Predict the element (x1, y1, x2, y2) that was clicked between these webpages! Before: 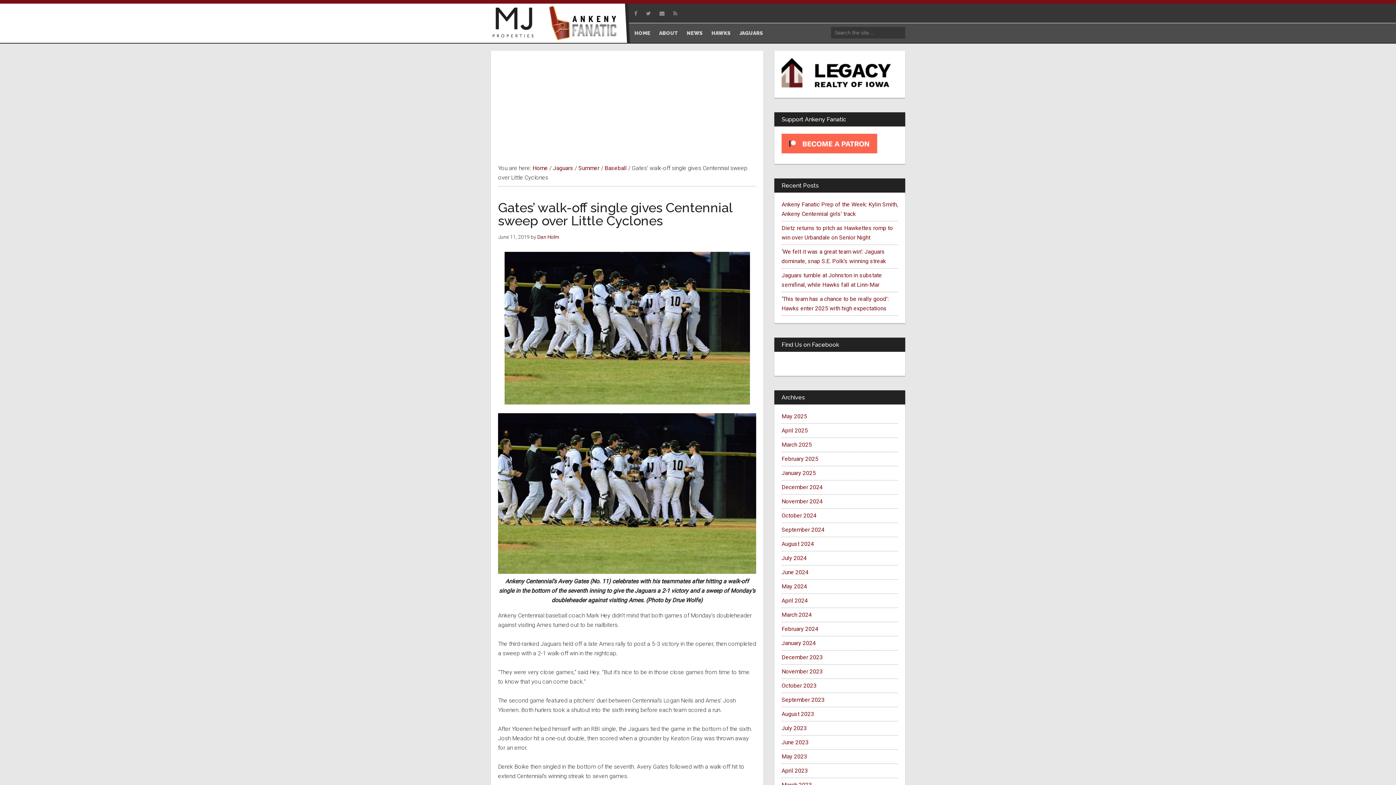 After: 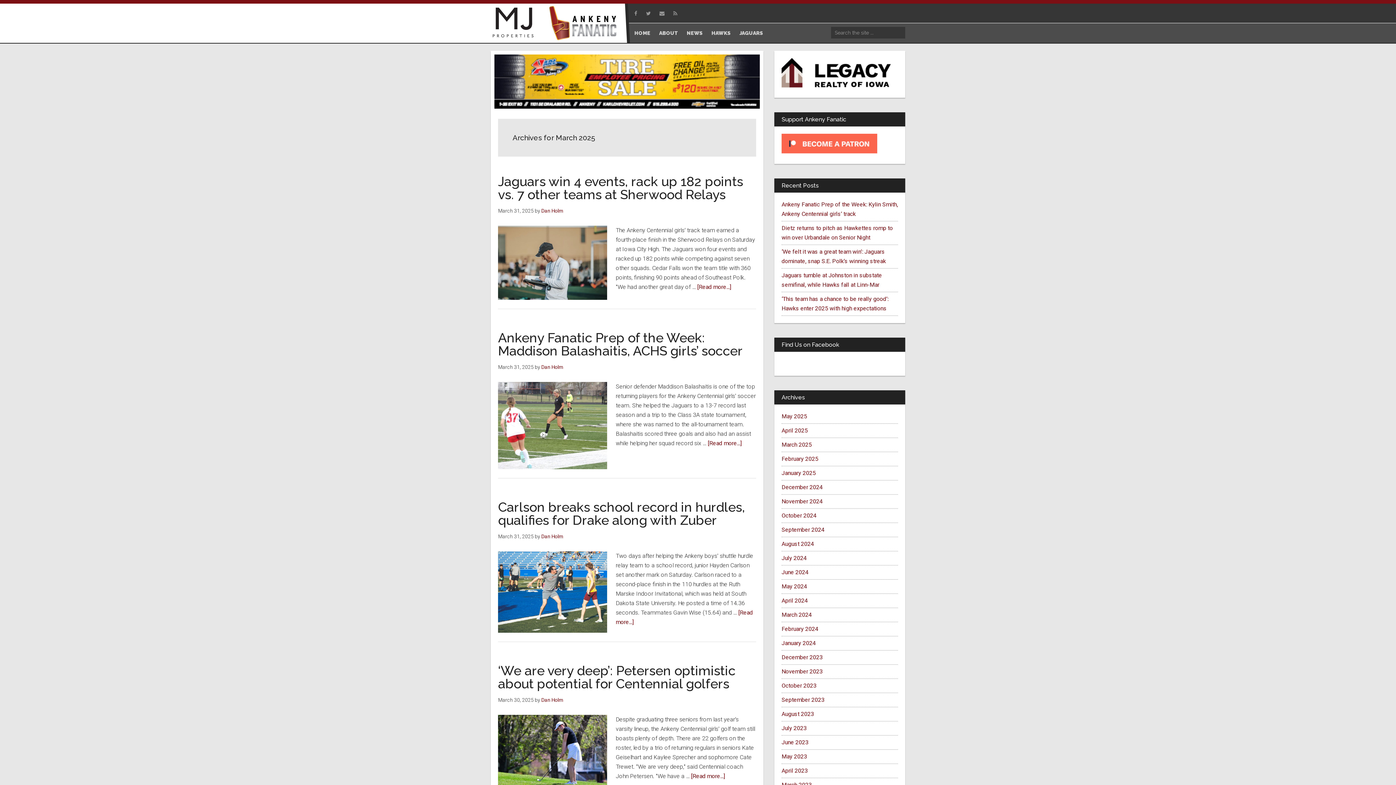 Action: label: March 2025 bbox: (781, 441, 812, 448)